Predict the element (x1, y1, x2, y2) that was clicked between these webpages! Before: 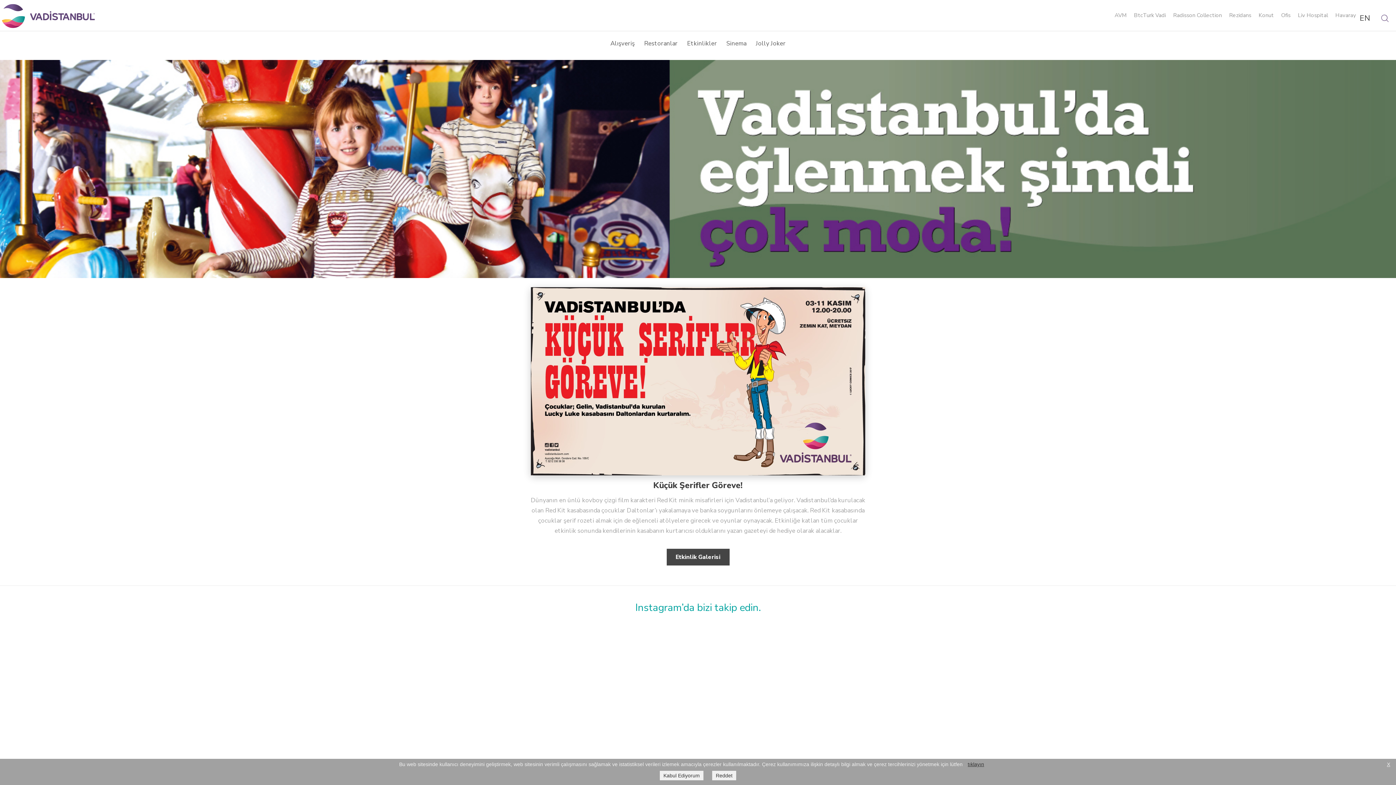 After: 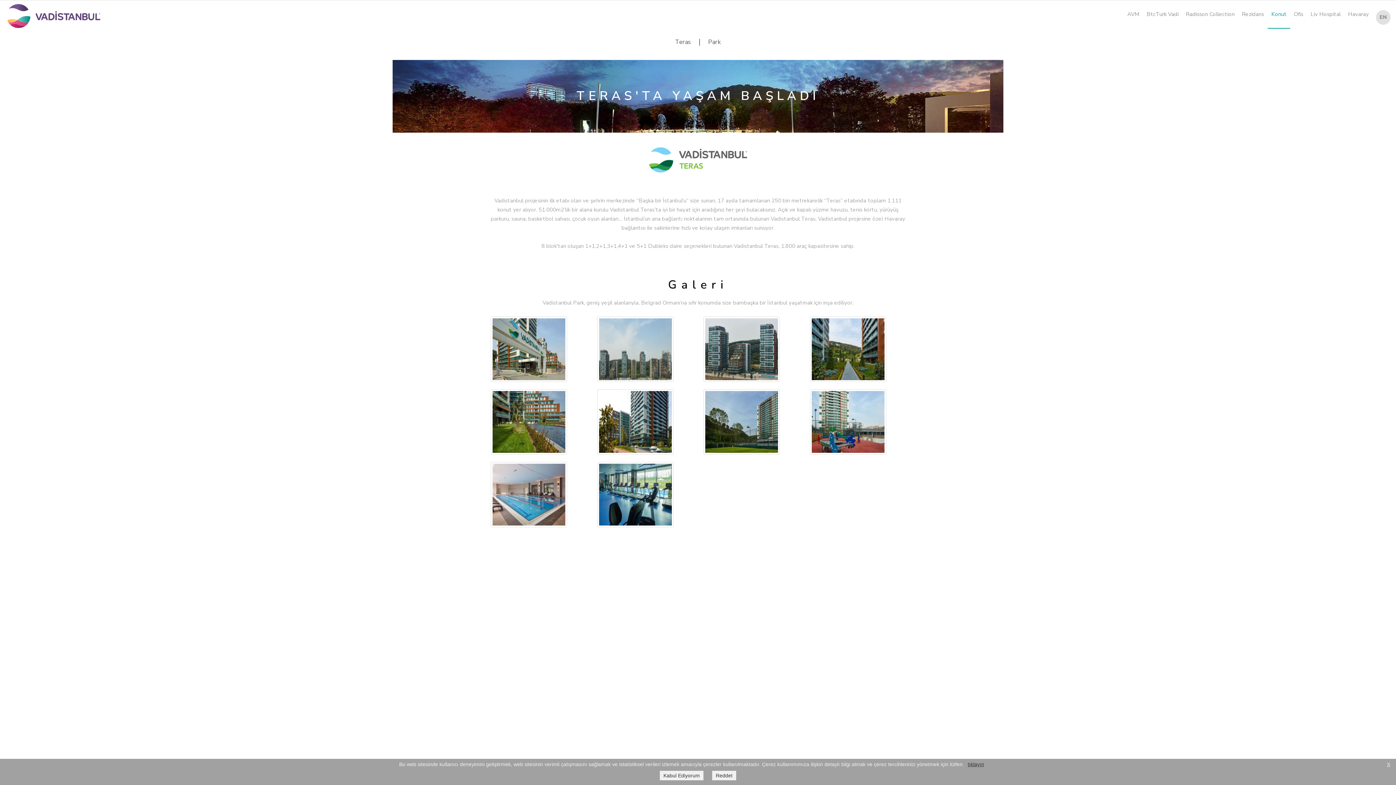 Action: bbox: (1255, 12, 1277, 29) label: Konut